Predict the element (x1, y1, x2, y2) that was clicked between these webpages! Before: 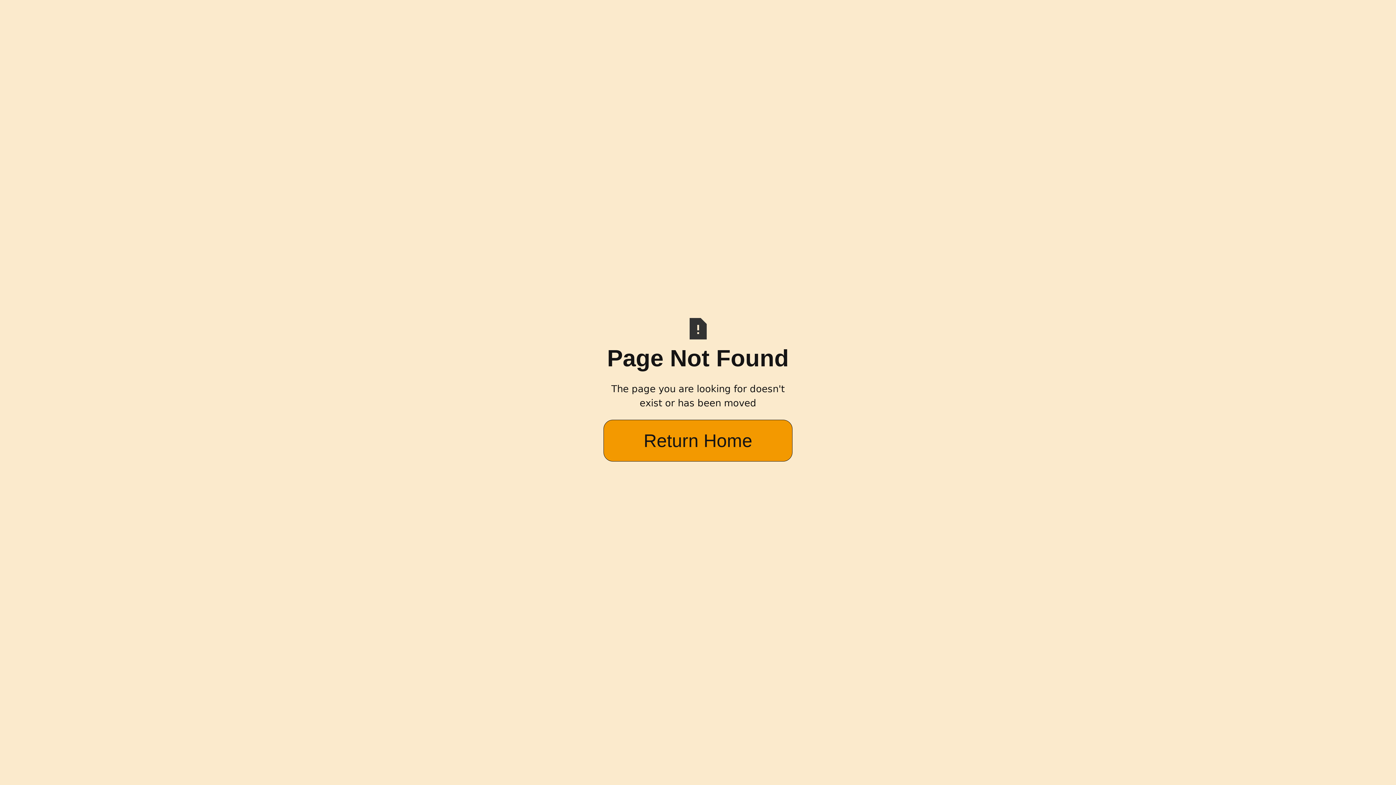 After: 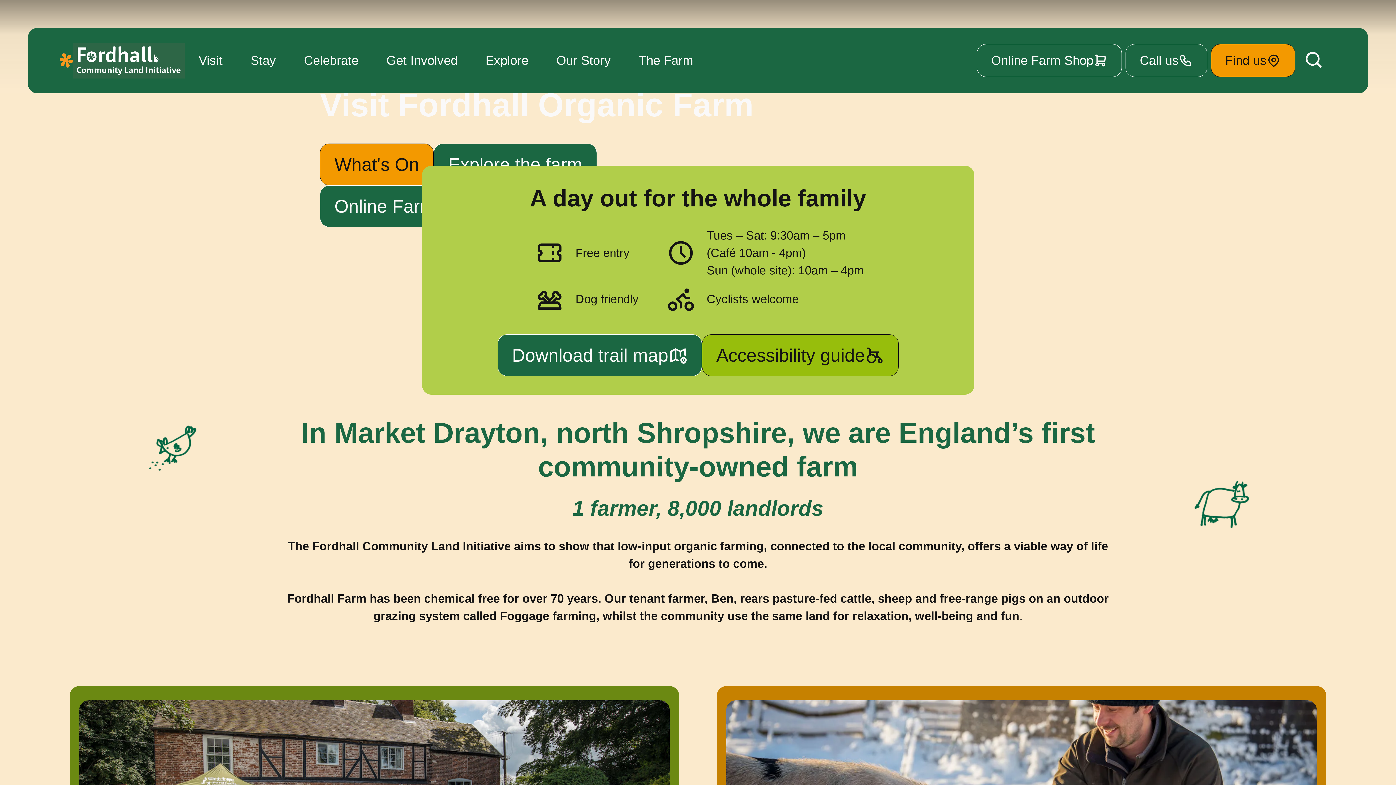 Action: label: Return Home bbox: (603, 420, 792, 461)